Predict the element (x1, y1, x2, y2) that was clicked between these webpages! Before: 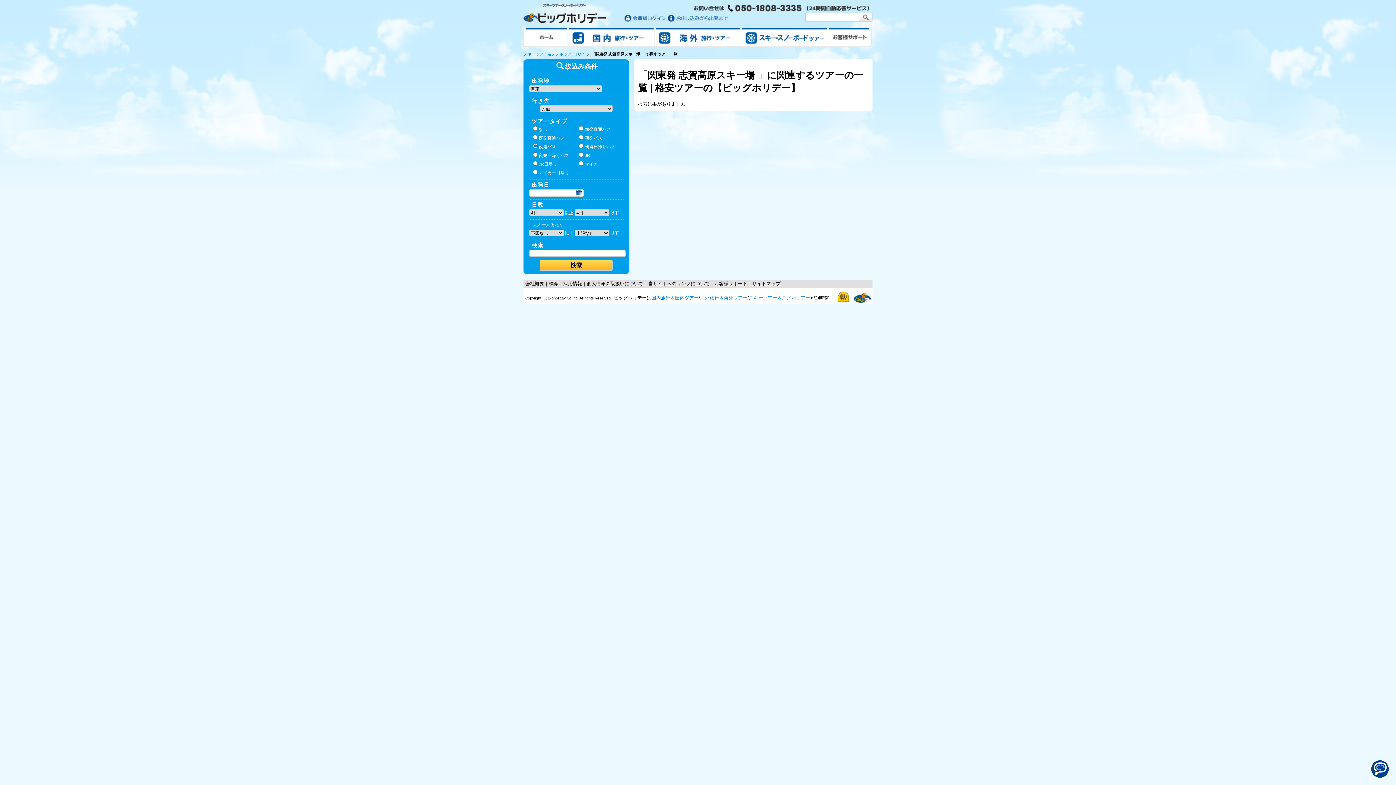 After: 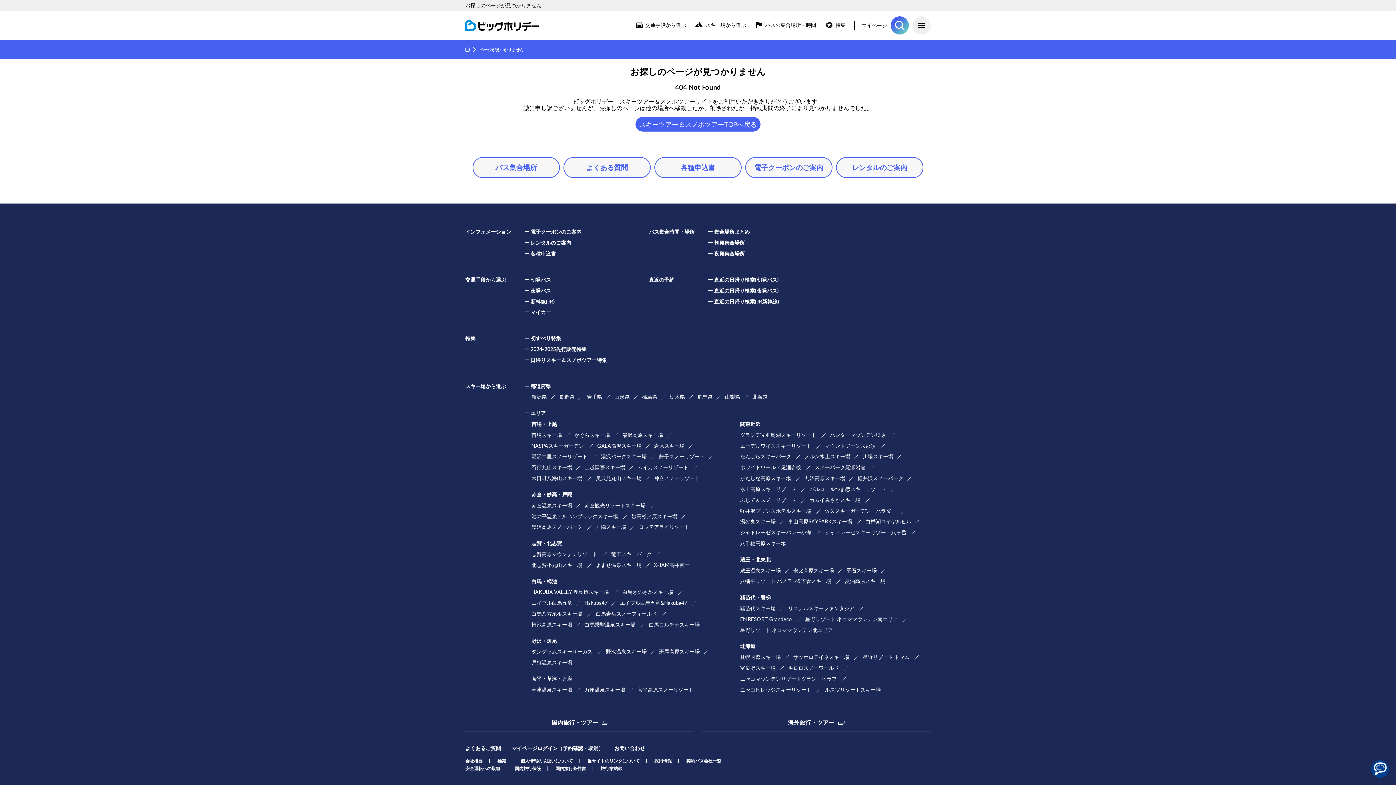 Action: bbox: (667, 16, 728, 21)